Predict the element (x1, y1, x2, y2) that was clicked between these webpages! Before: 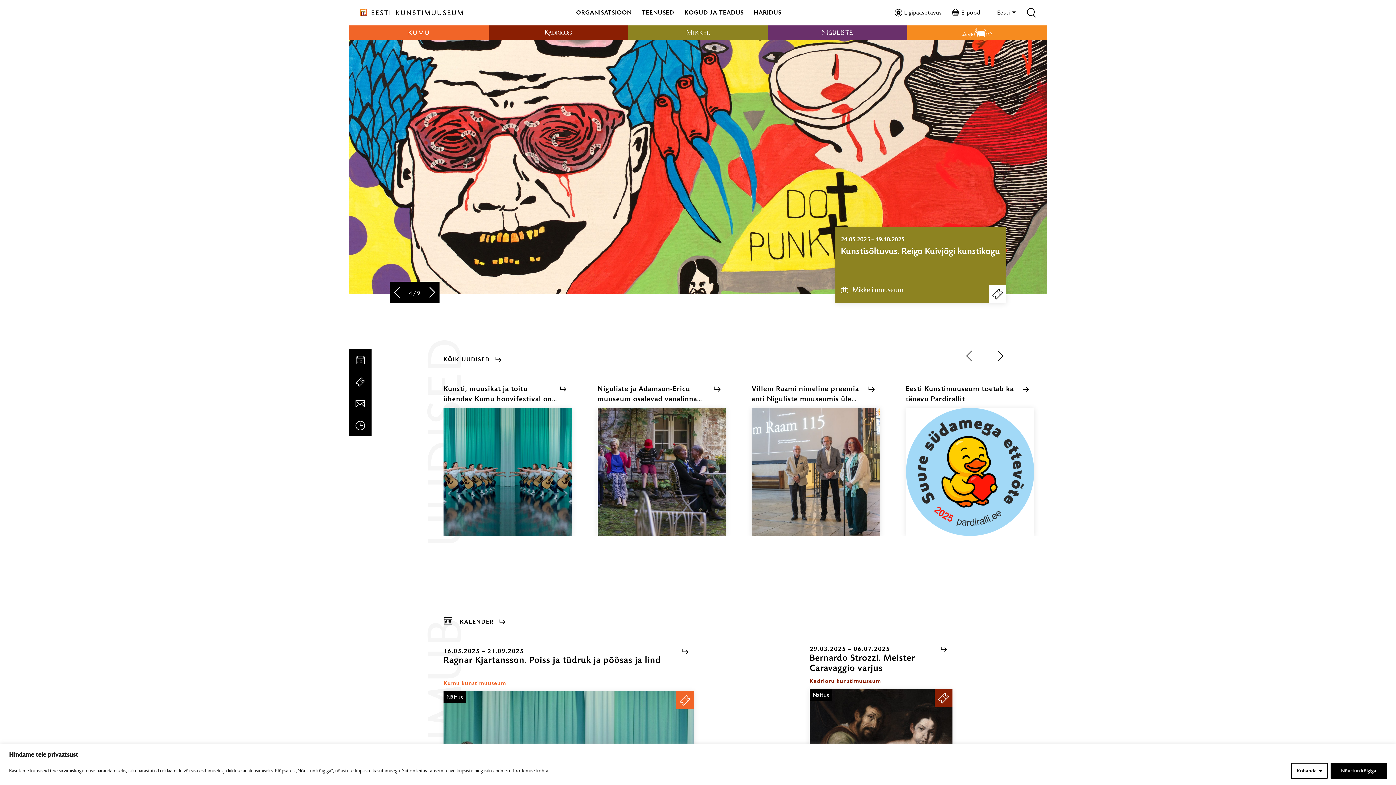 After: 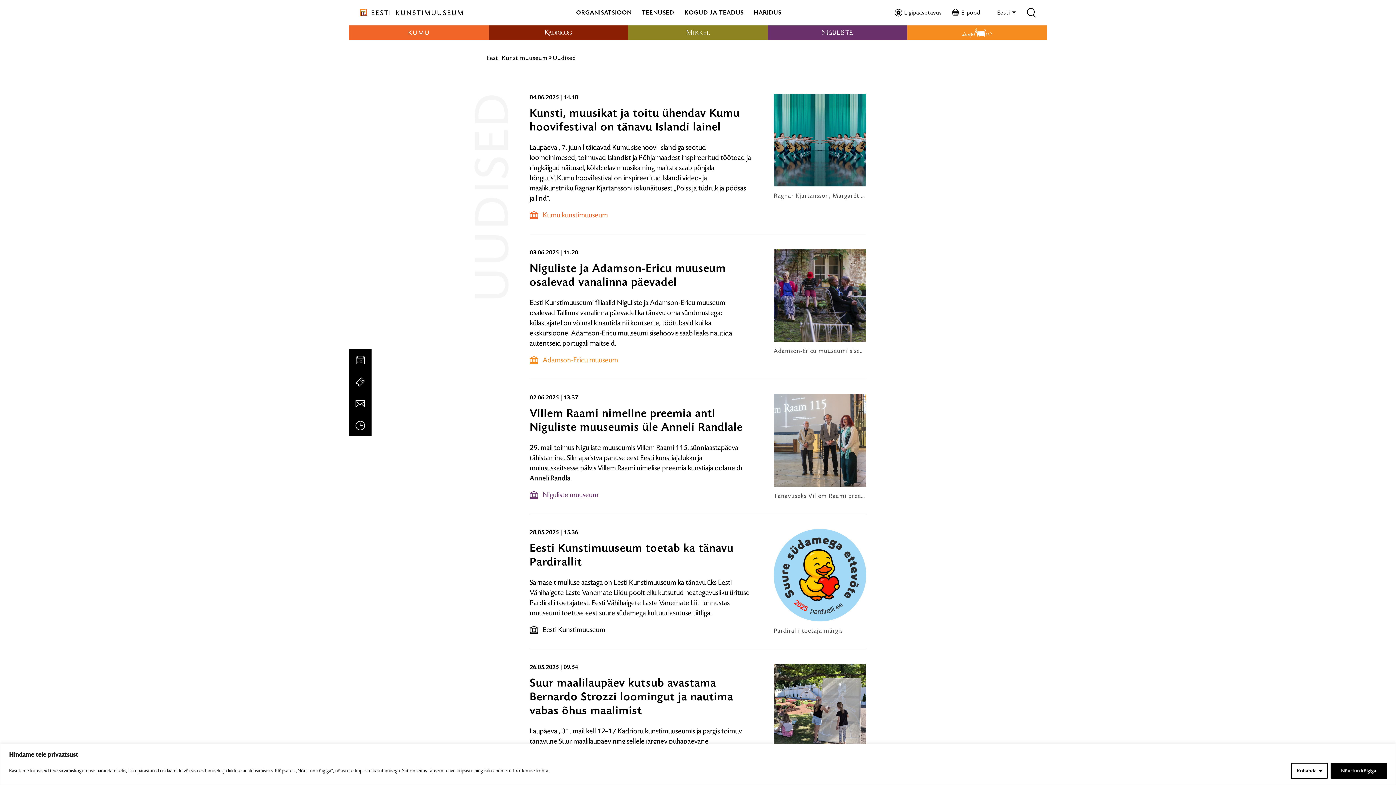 Action: label: KÕIK UUDISED bbox: (443, 350, 508, 368)